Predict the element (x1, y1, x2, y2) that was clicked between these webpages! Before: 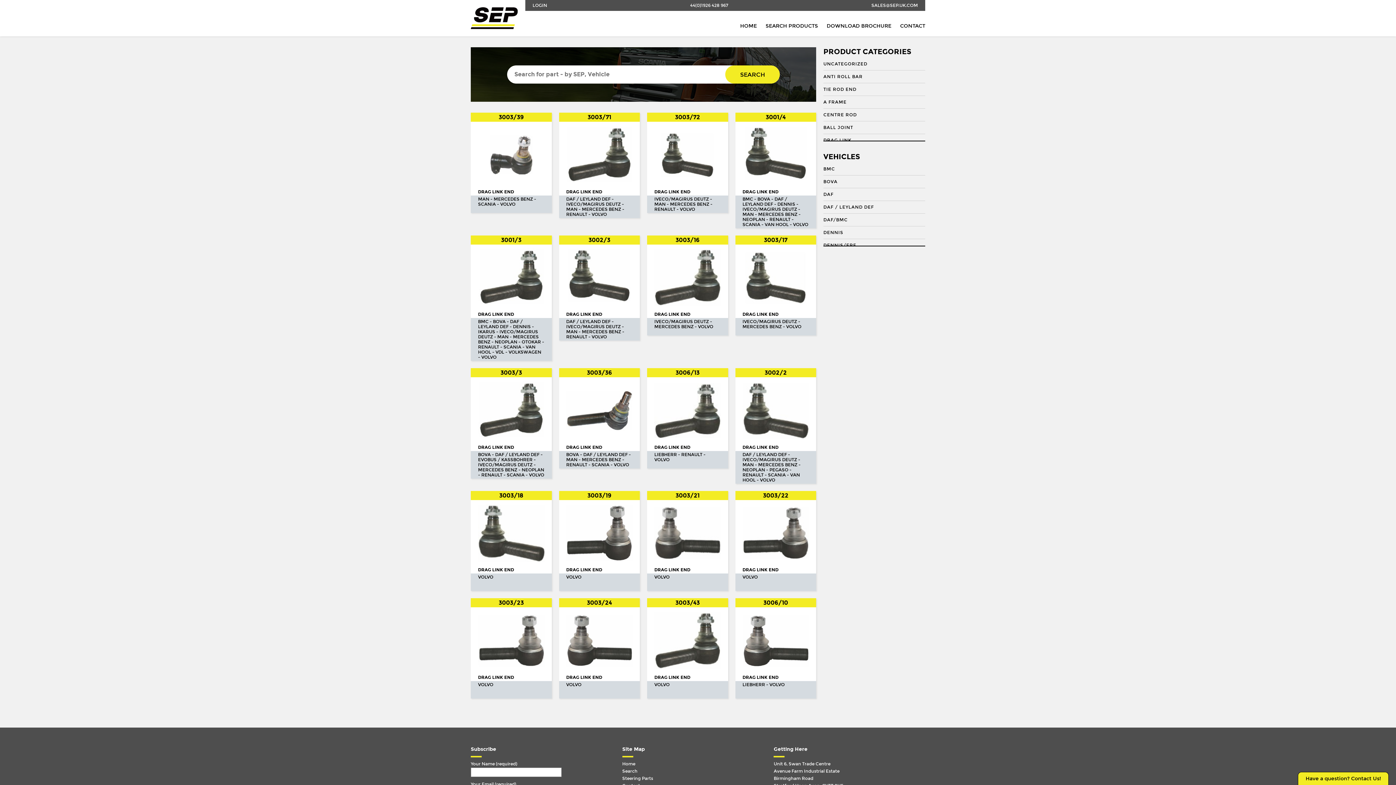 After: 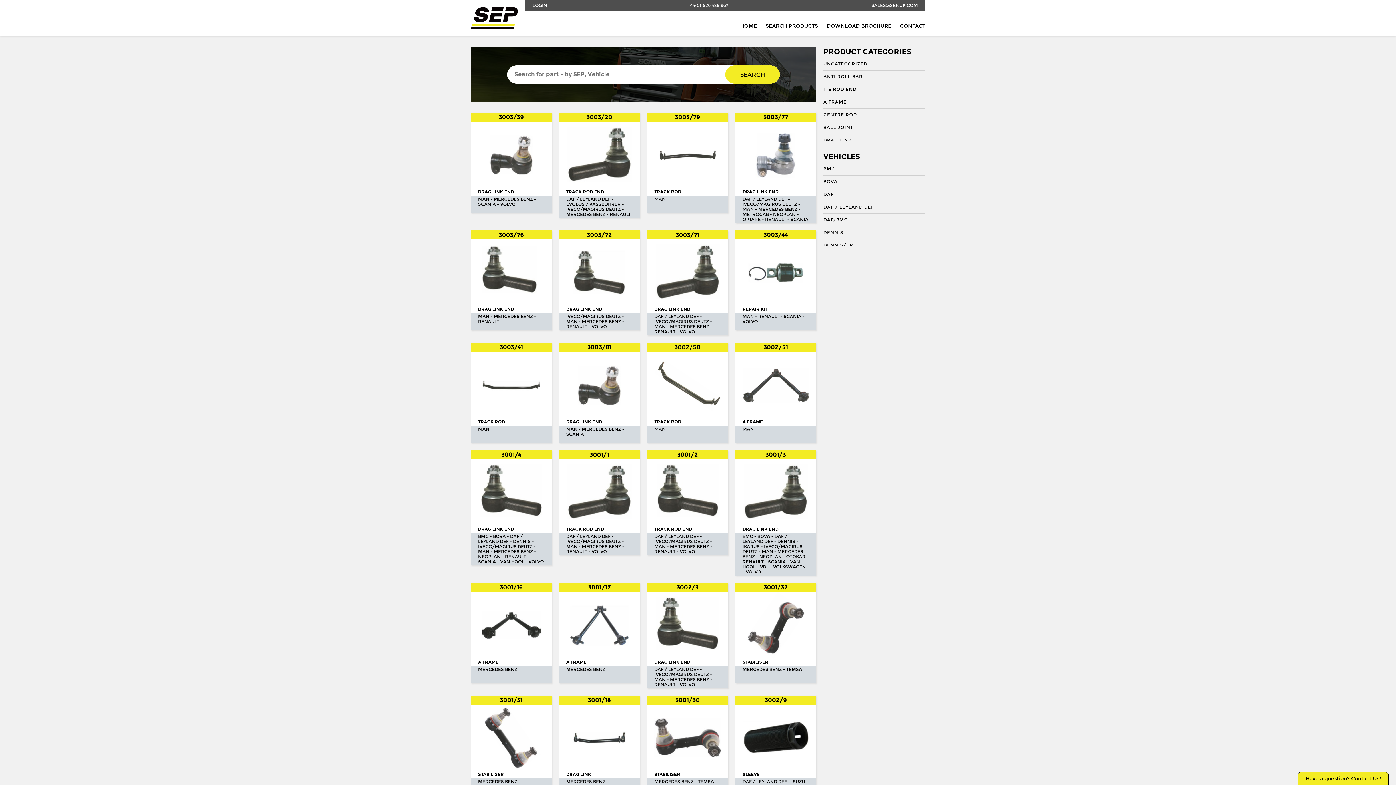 Action: bbox: (765, 22, 818, 29) label: SEARCH PRODUCTS